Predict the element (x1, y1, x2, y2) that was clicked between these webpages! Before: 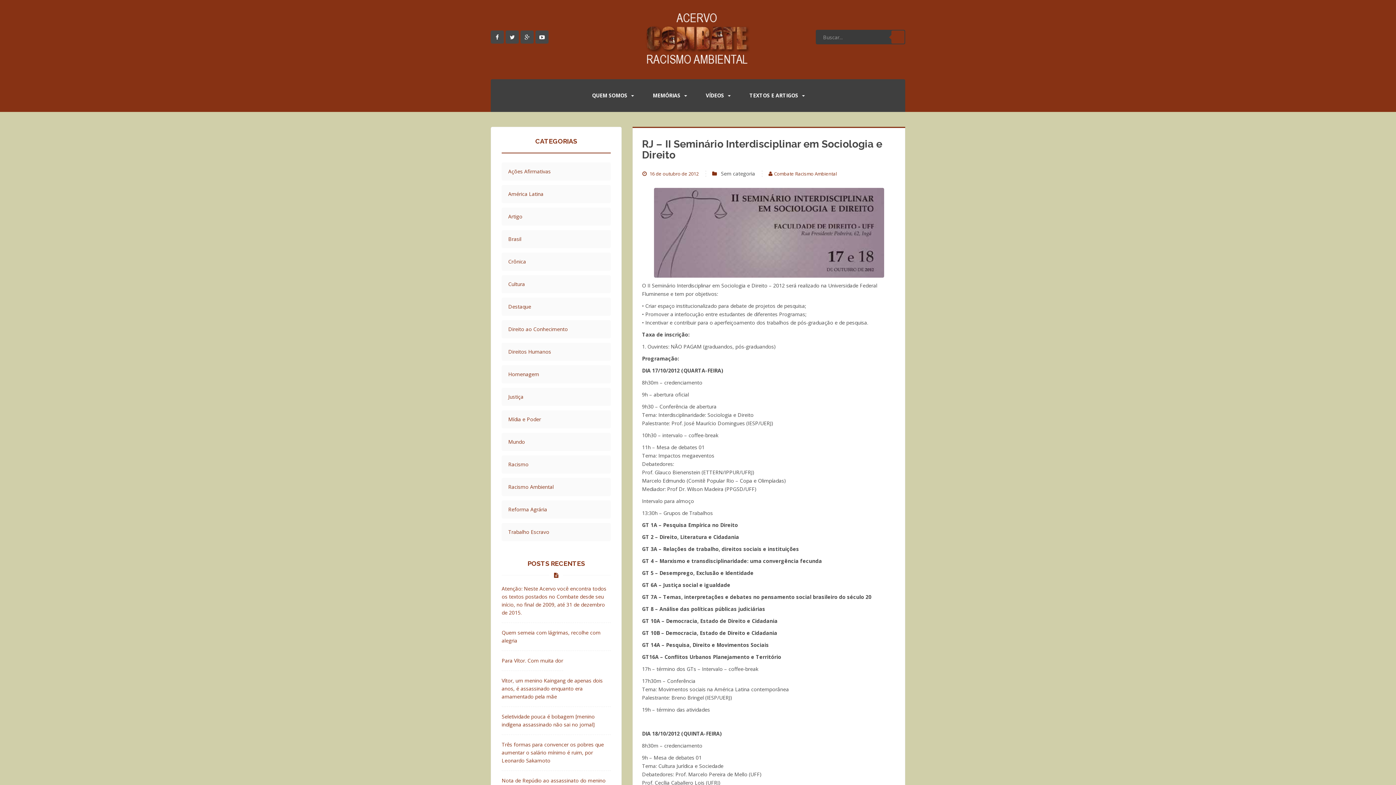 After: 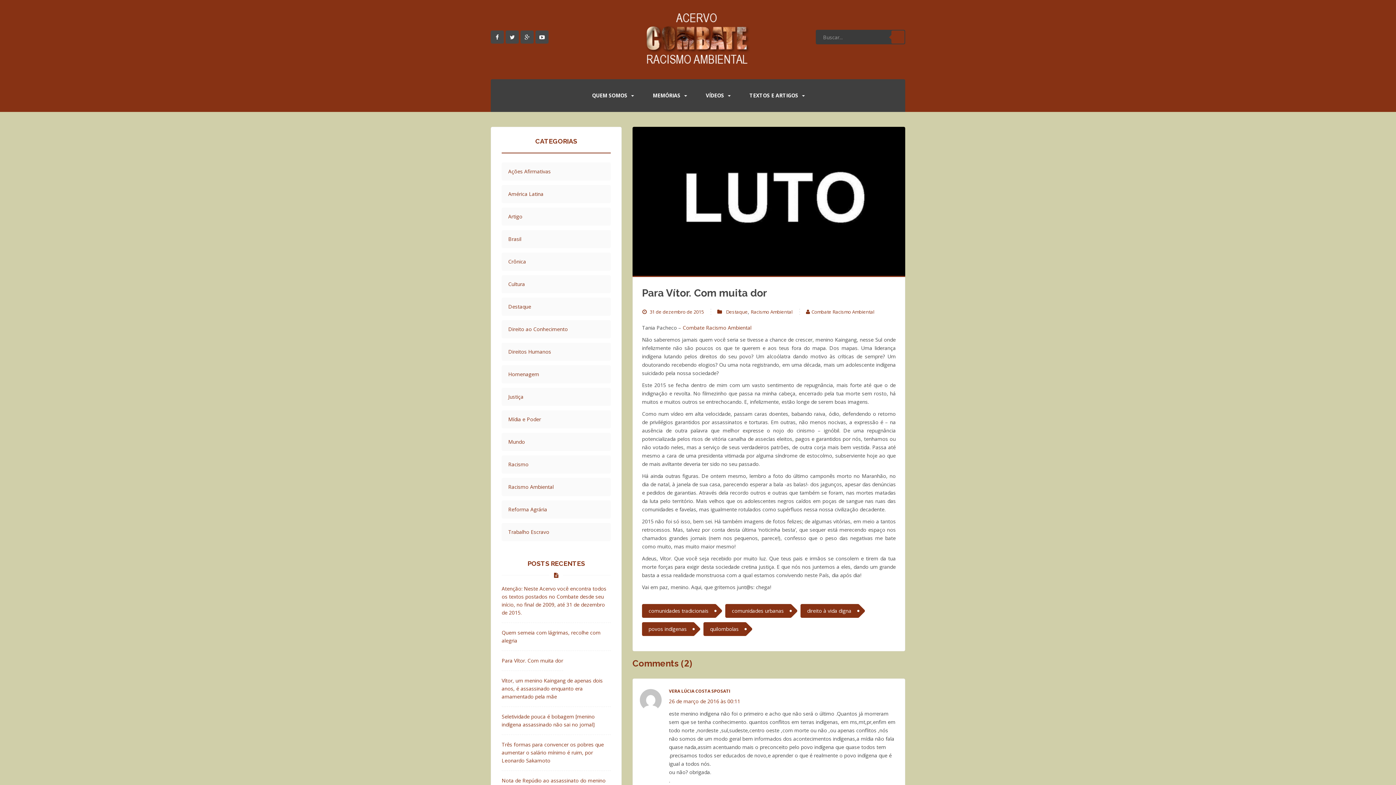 Action: bbox: (501, 657, 563, 665) label: Para Vítor. Com muita dor